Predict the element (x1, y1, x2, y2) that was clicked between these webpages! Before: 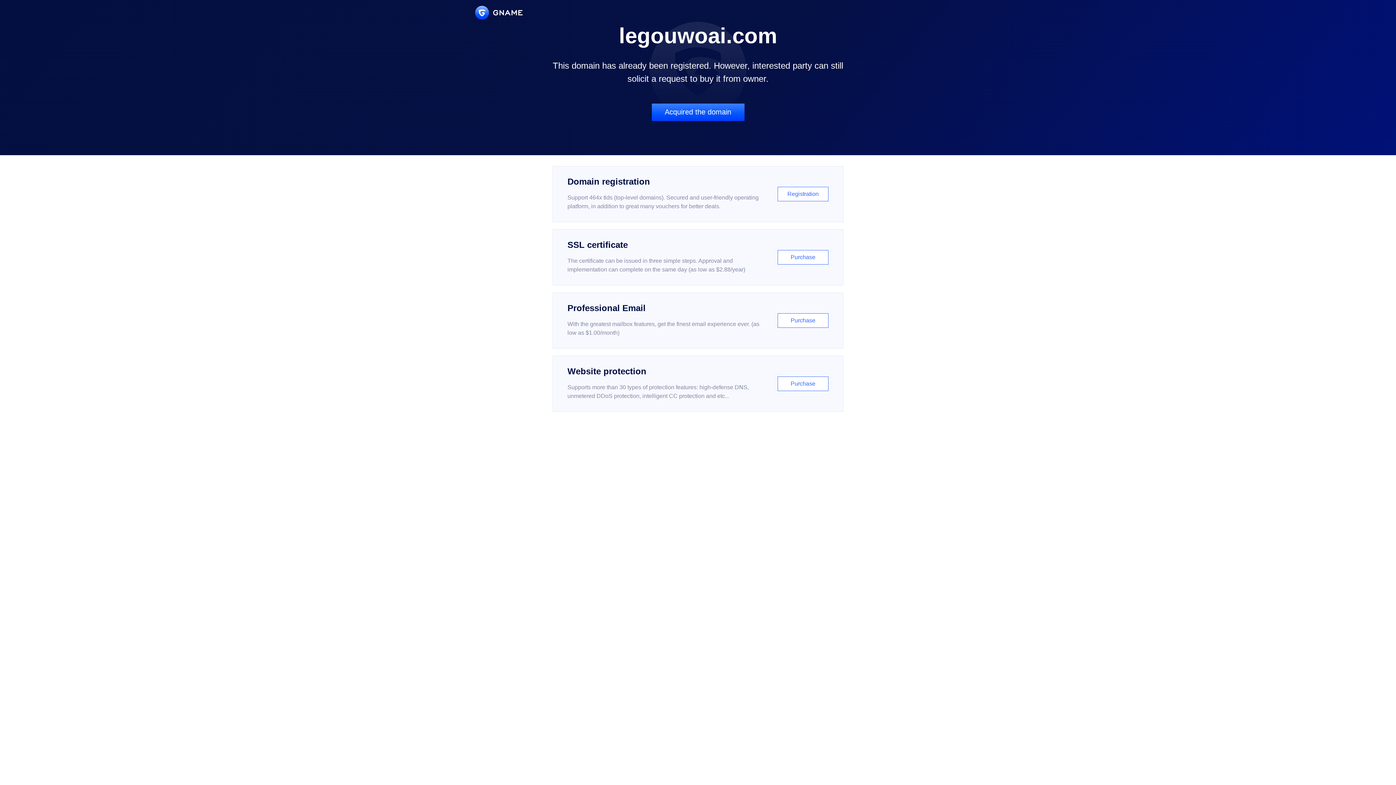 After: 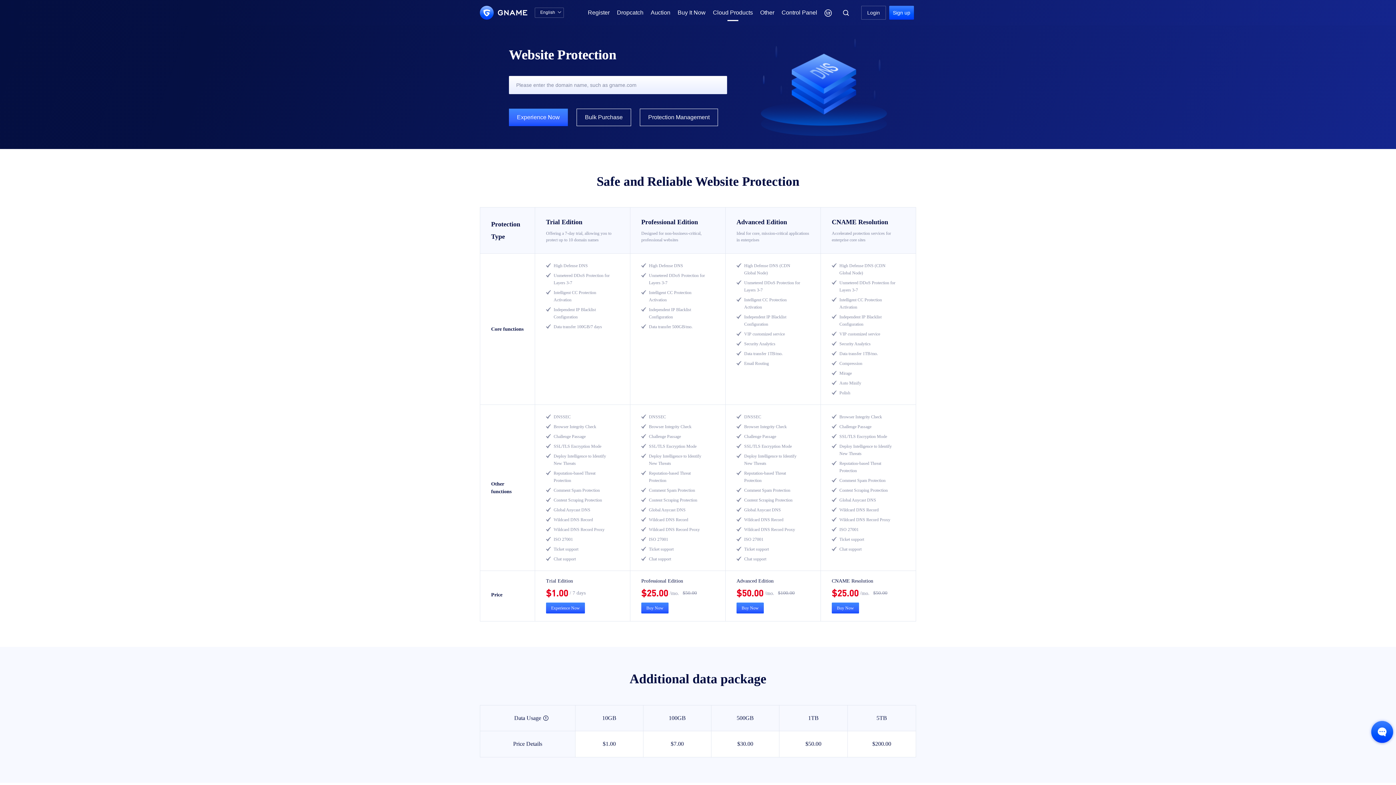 Action: bbox: (552, 356, 843, 412) label: Website protection

Supports more than 30 types of protection features: high-defense DNS, unmetered DDoS protection, intelligent CC protection and etc...

Purchase